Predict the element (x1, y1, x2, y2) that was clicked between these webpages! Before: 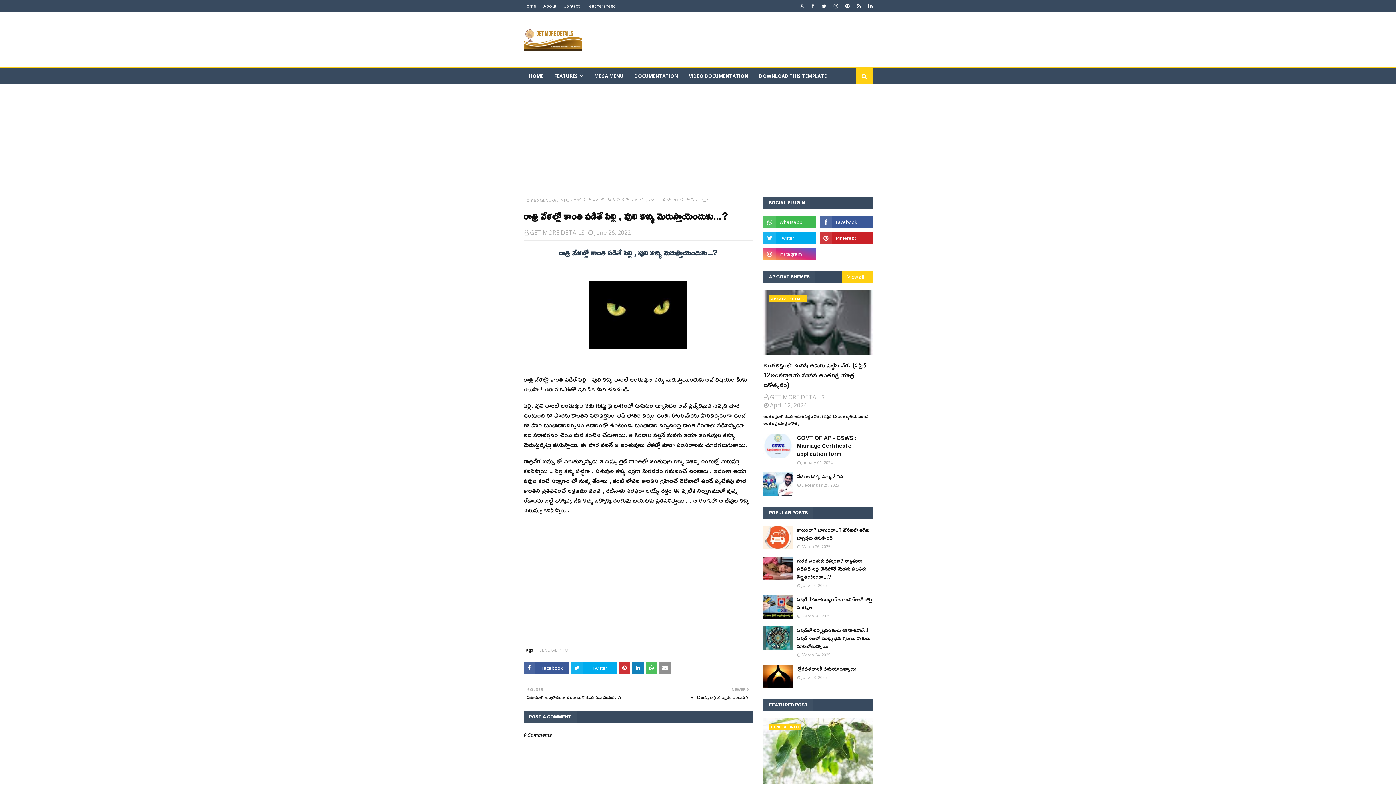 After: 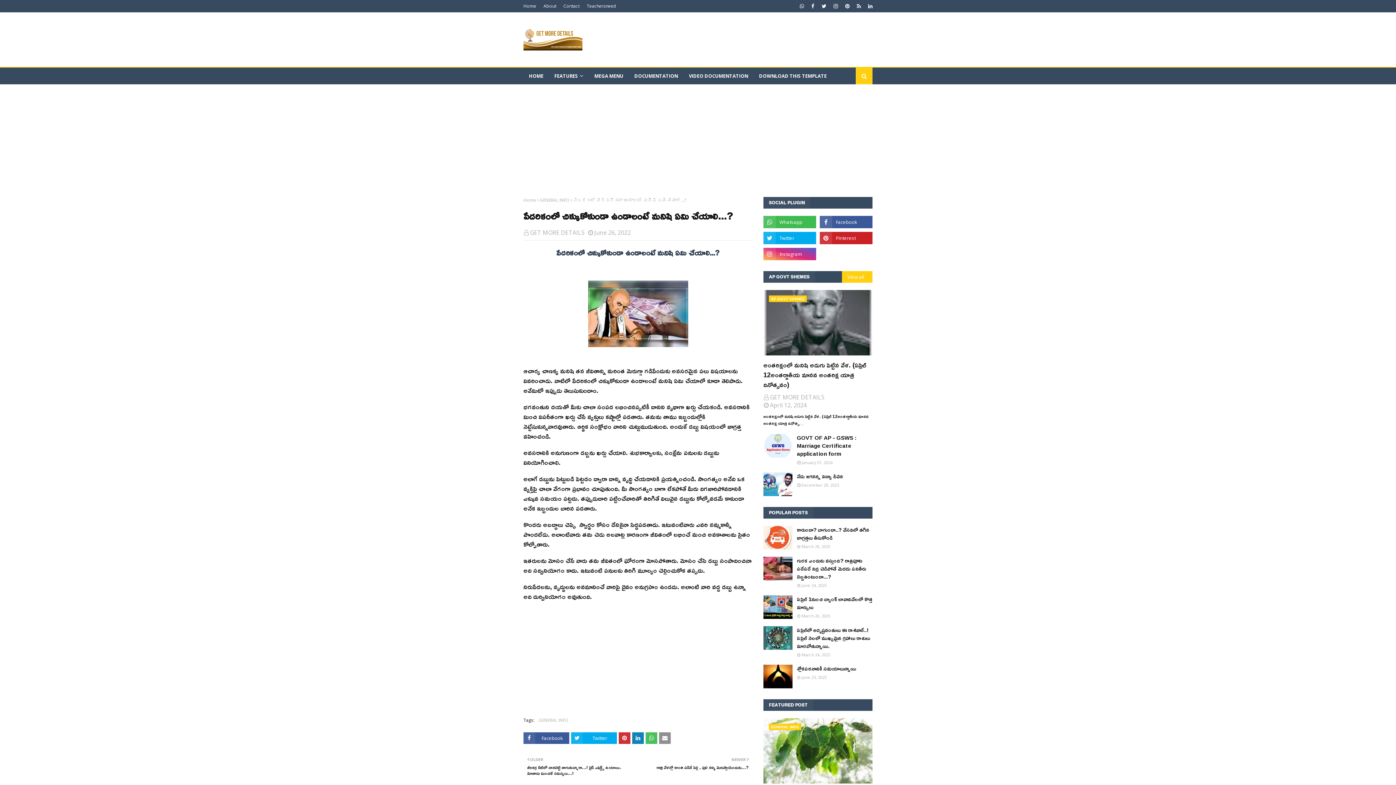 Action: bbox: (527, 685, 634, 700) label: OLDER

పేదరికంలో చిక్కుకోకుండా ఉండాలంటే మనిషి ఏమి చేయాలి...?